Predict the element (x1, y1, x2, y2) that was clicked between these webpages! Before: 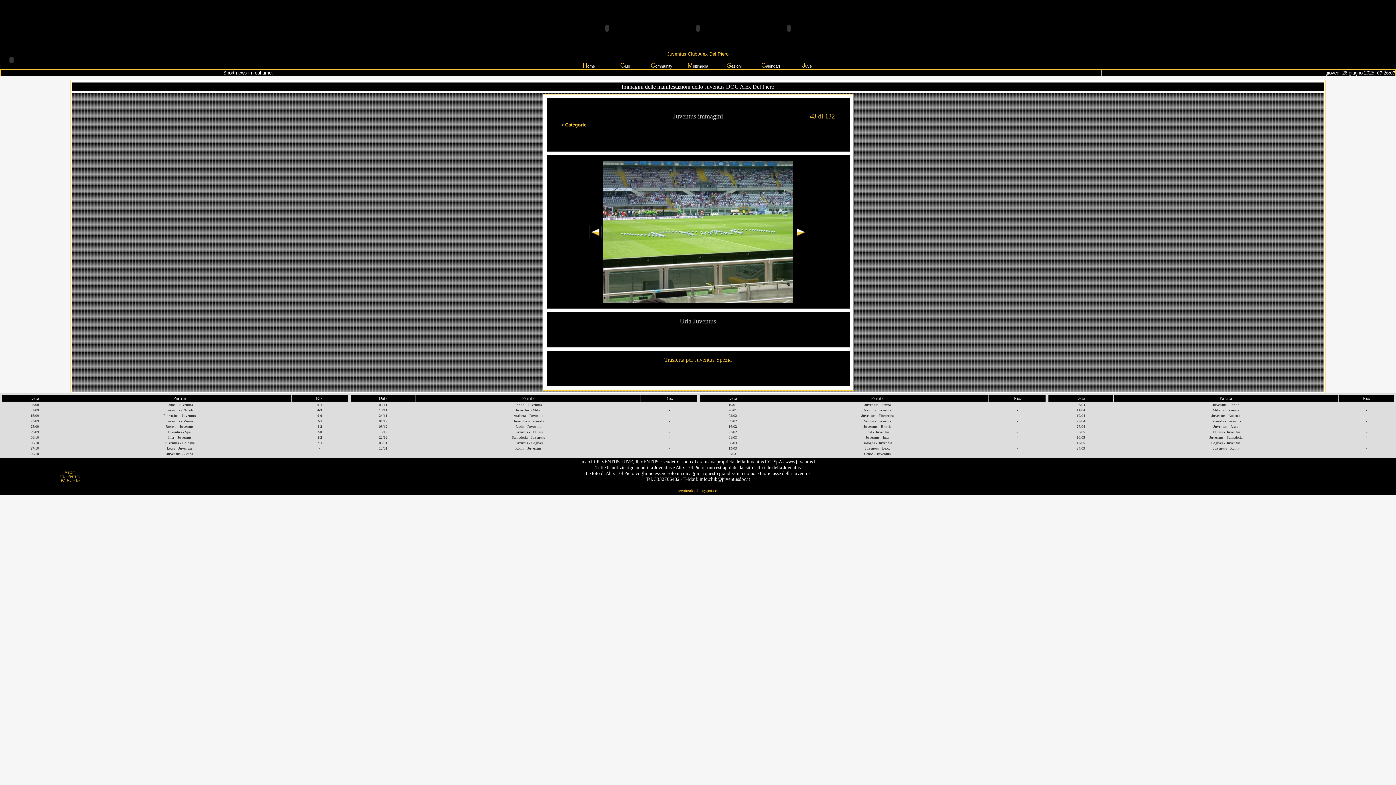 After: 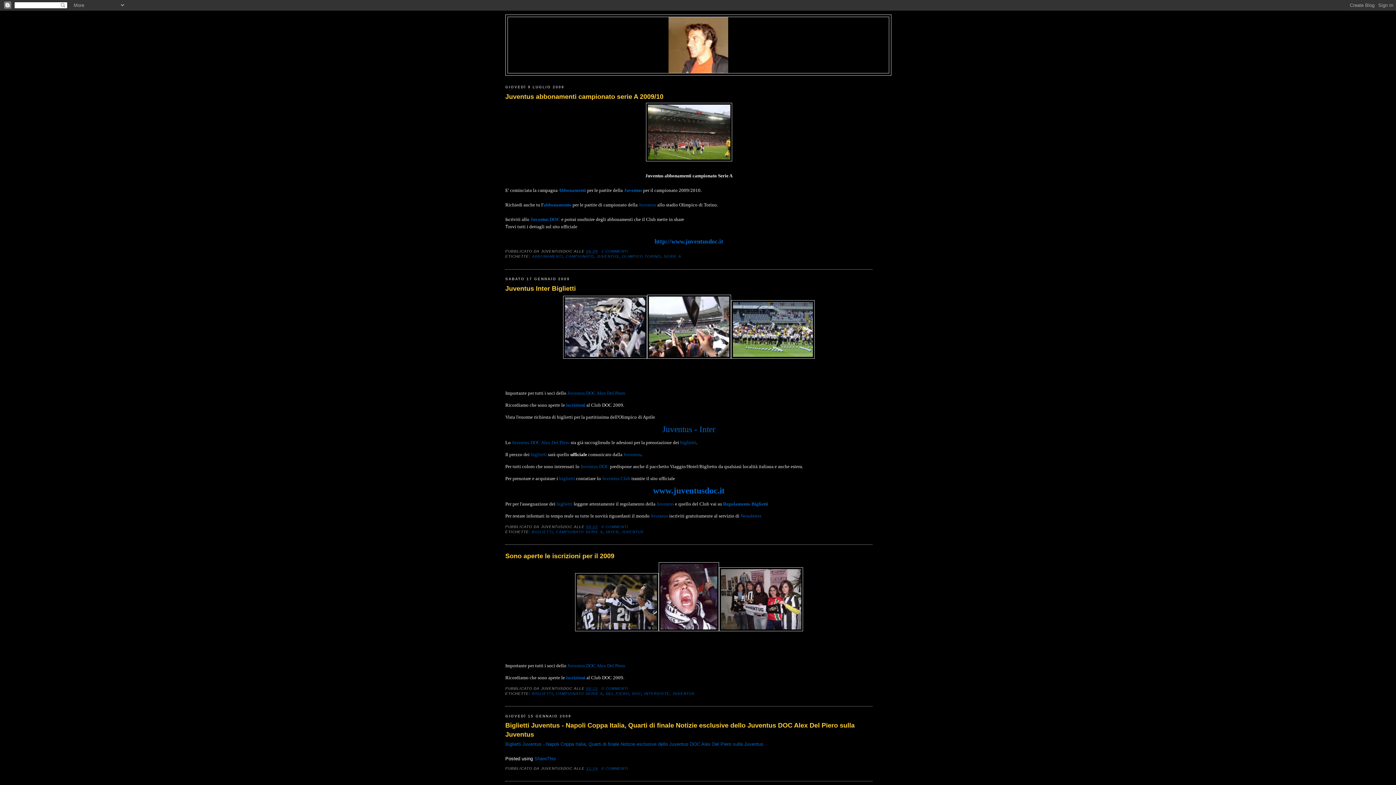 Action: label: juventusdoc.blogspot.com bbox: (675, 488, 720, 493)